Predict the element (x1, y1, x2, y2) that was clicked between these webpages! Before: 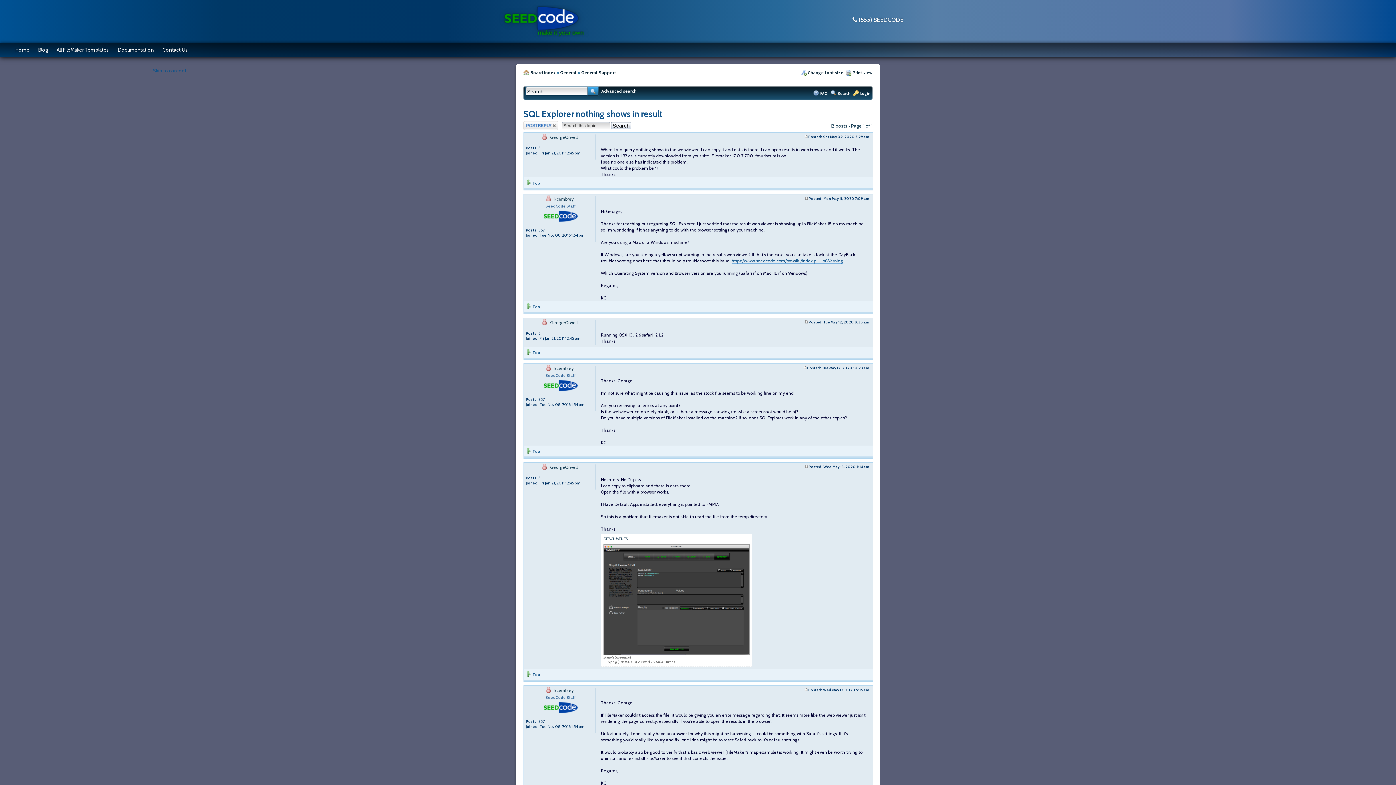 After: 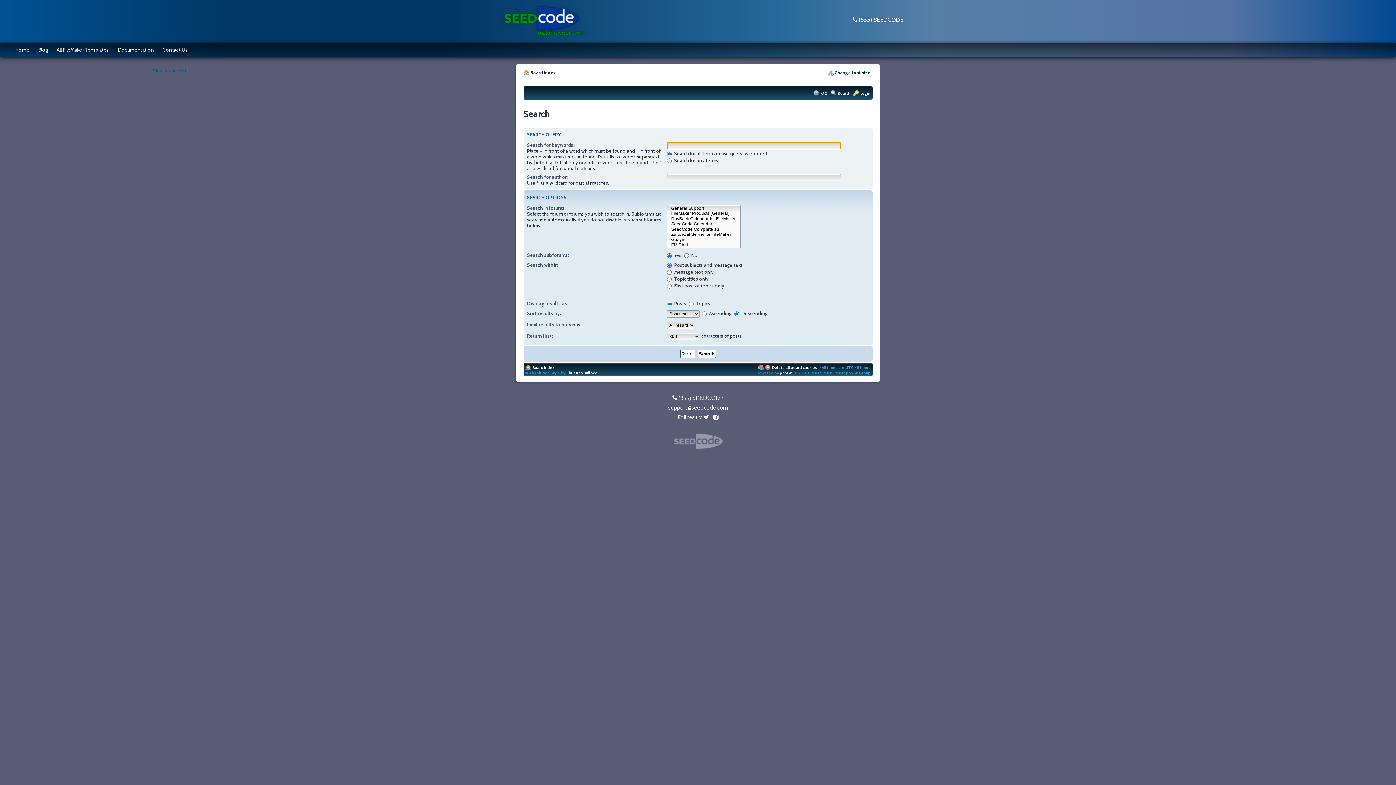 Action: bbox: (601, 88, 636, 93) label: Advanced search